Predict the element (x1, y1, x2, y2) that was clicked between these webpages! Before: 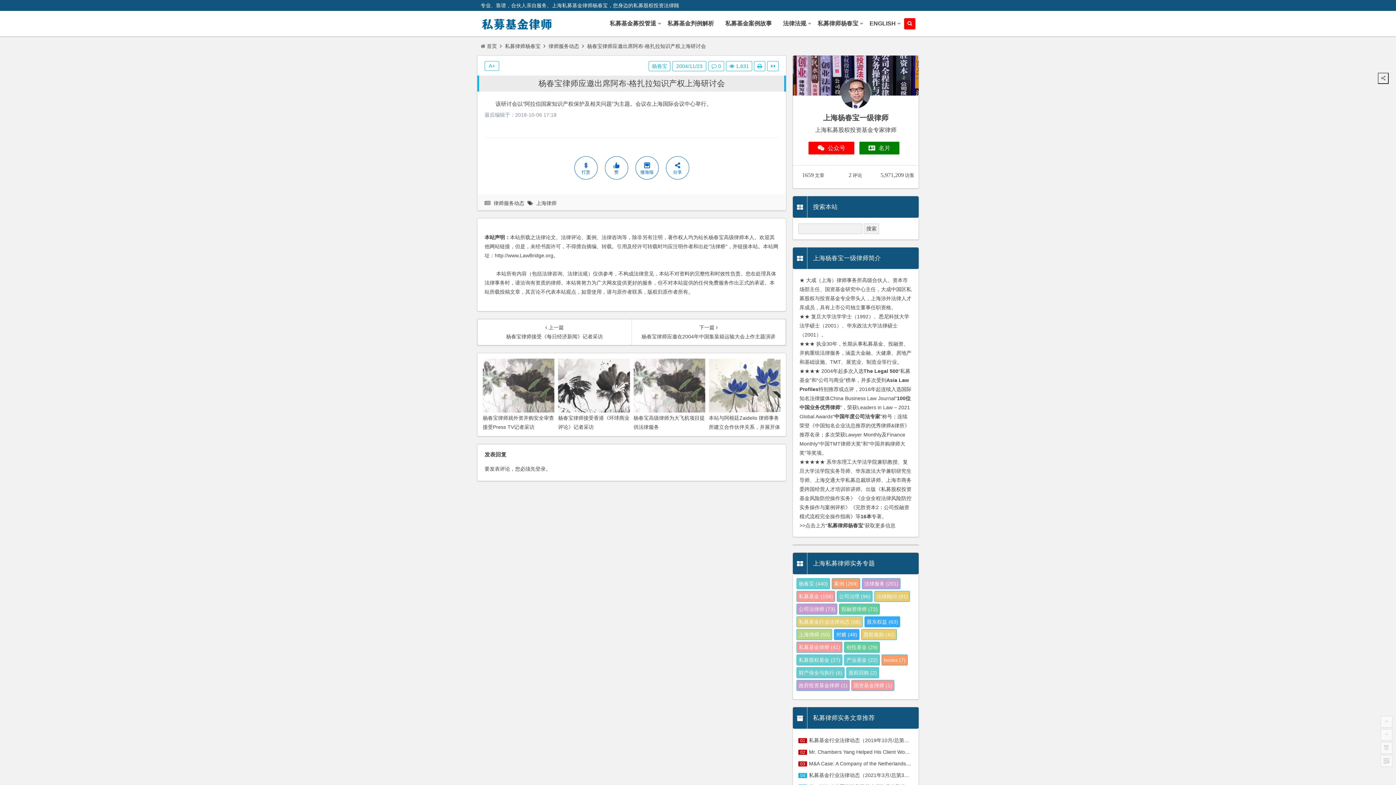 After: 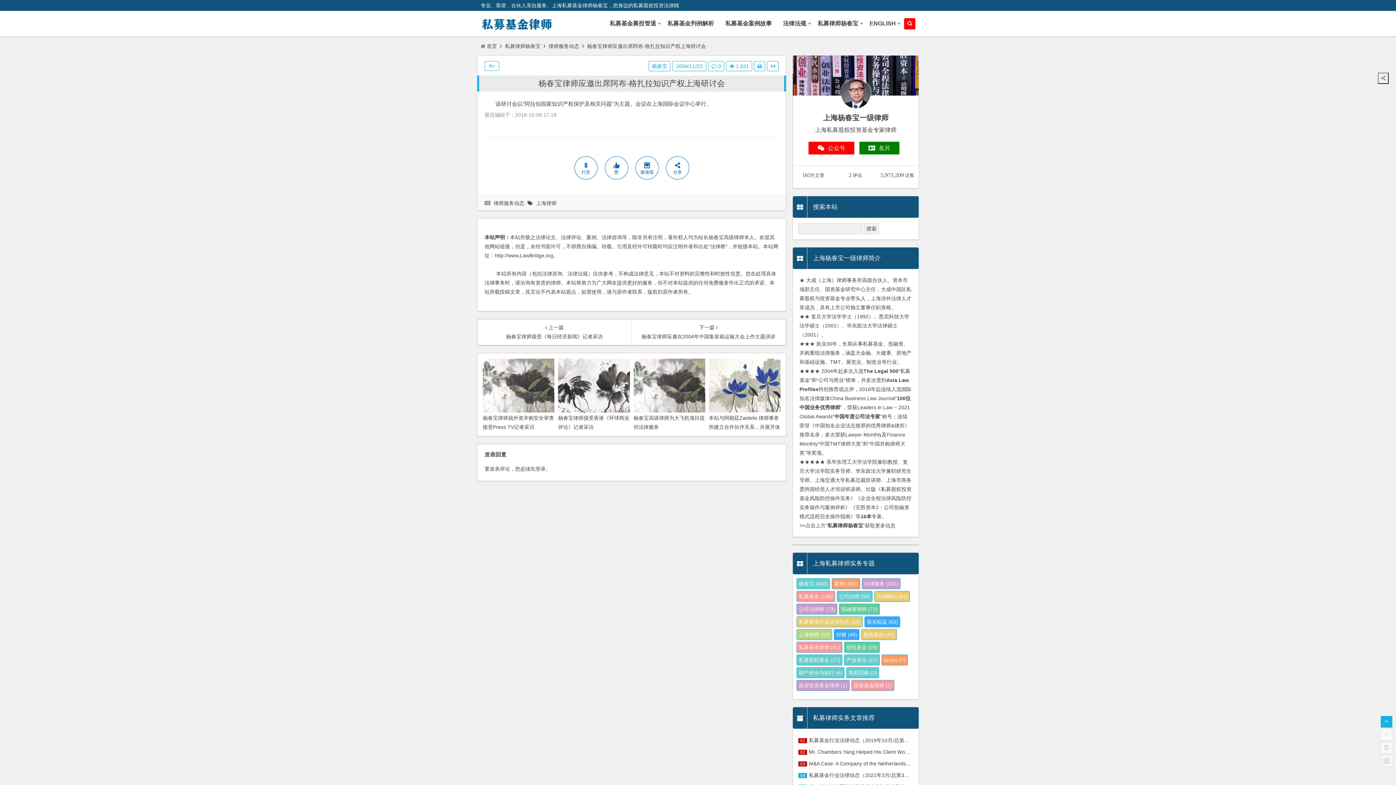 Action: bbox: (1381, 716, 1392, 728)